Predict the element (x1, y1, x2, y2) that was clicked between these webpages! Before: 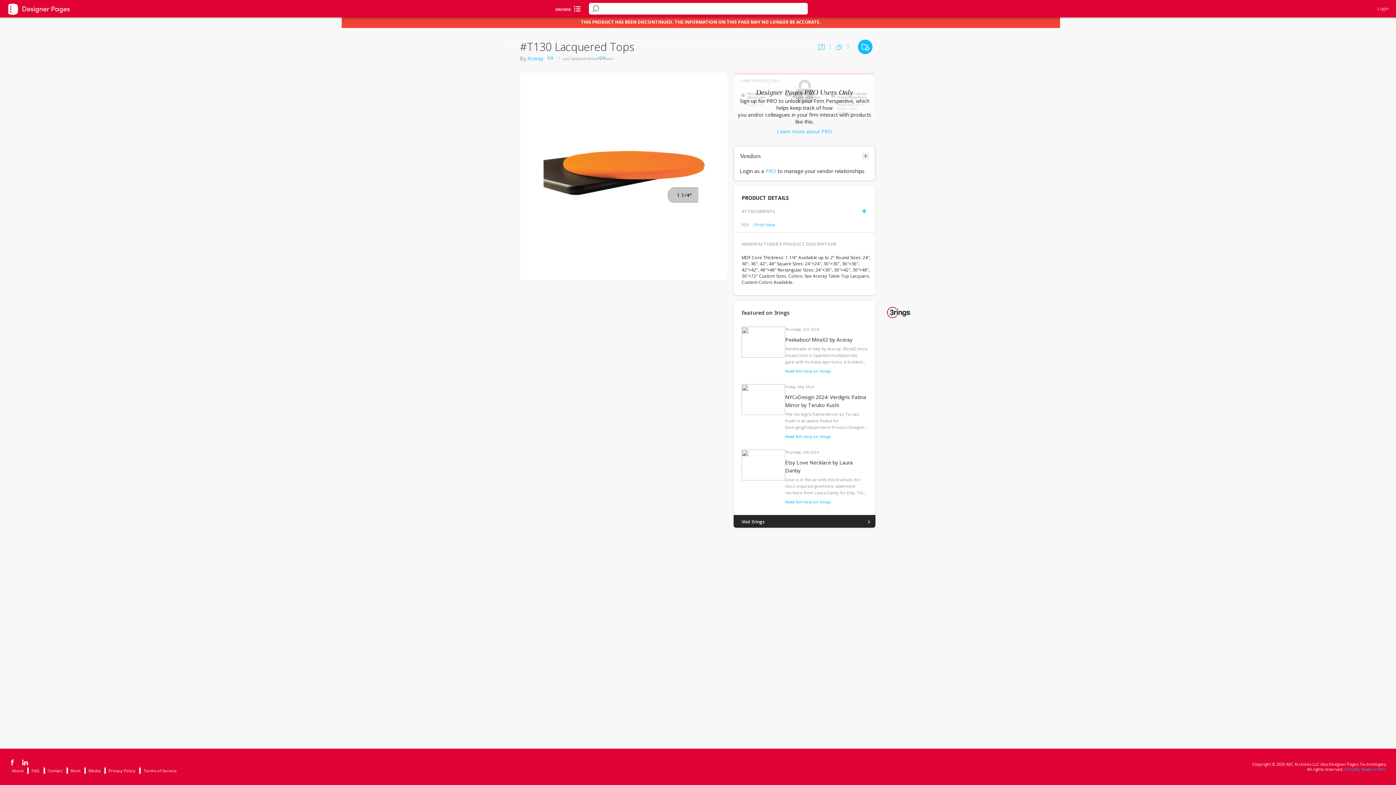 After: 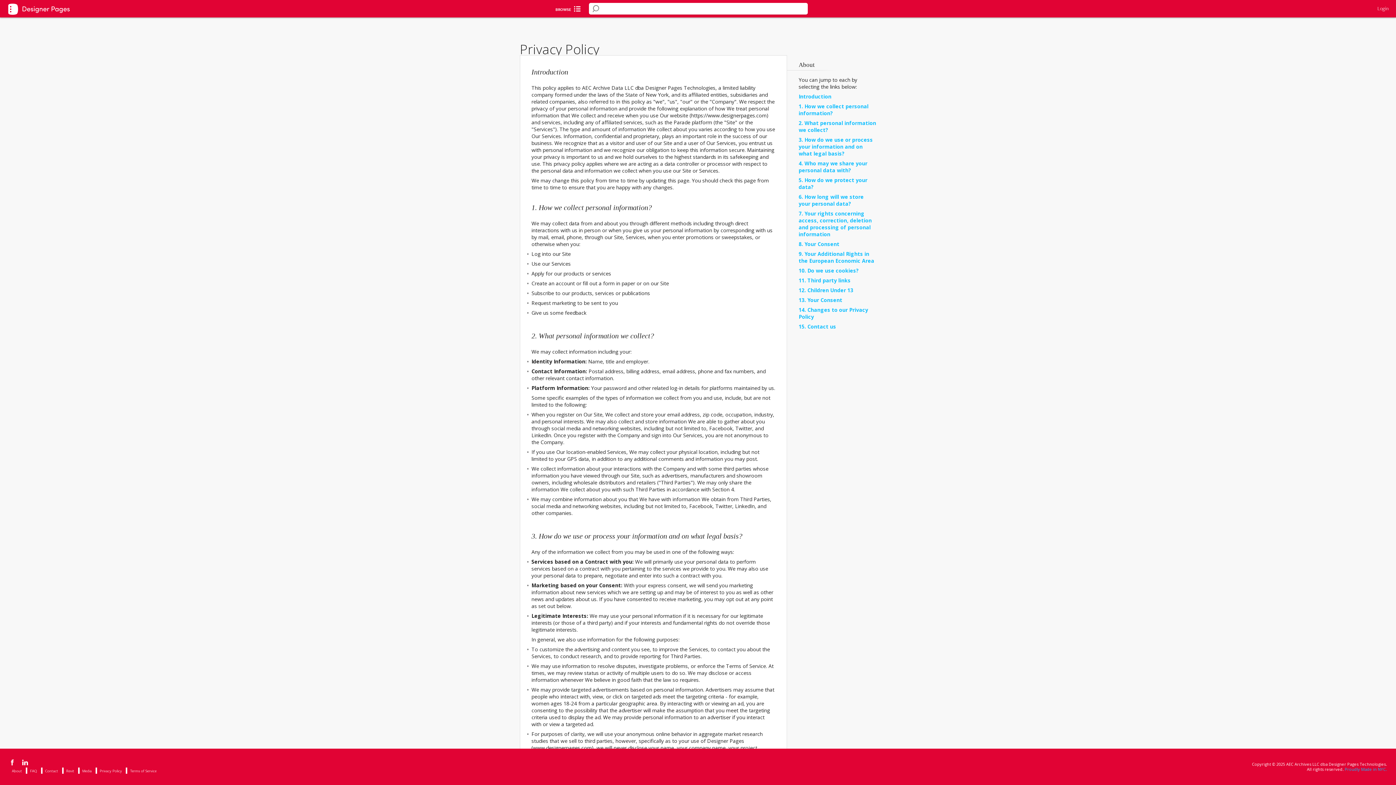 Action: label: Privacy Policy bbox: (108, 768, 135, 773)